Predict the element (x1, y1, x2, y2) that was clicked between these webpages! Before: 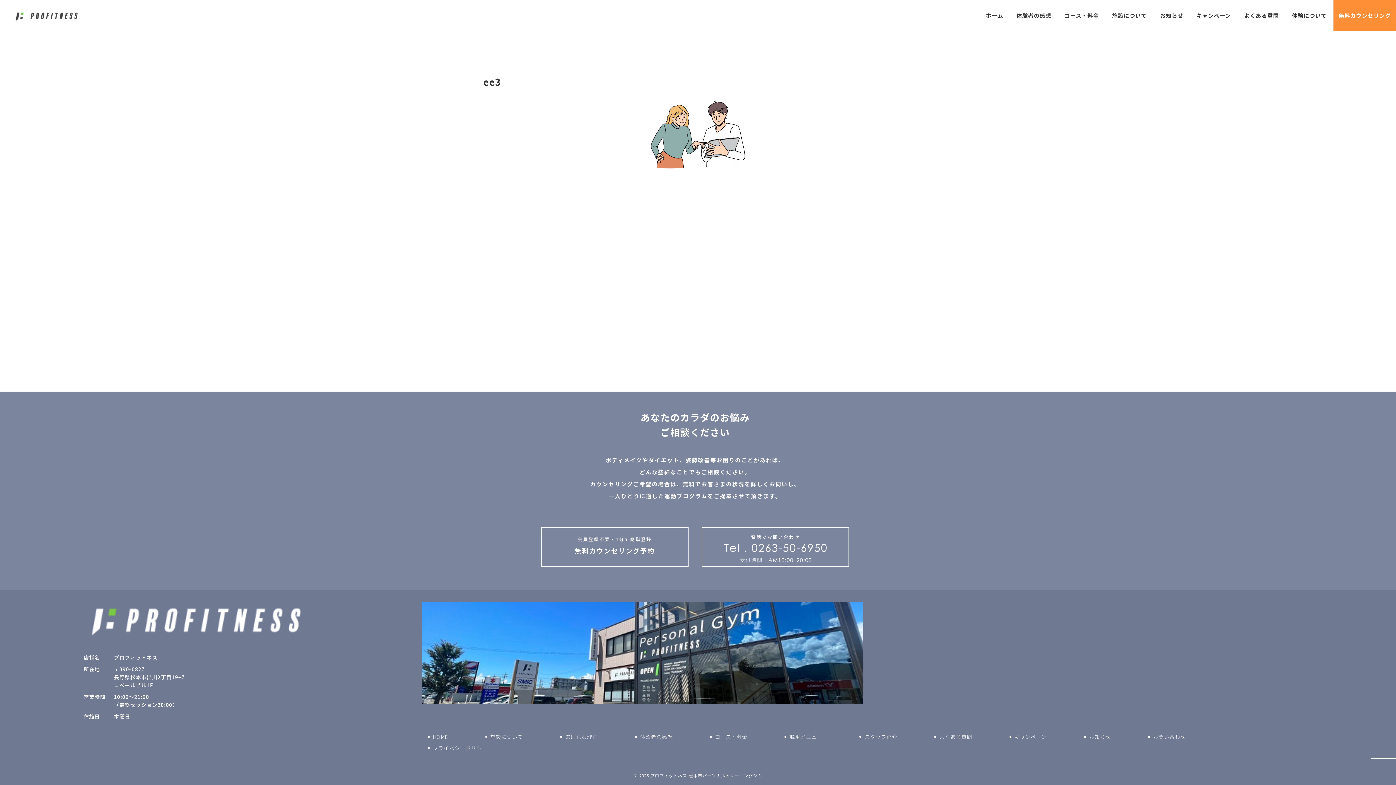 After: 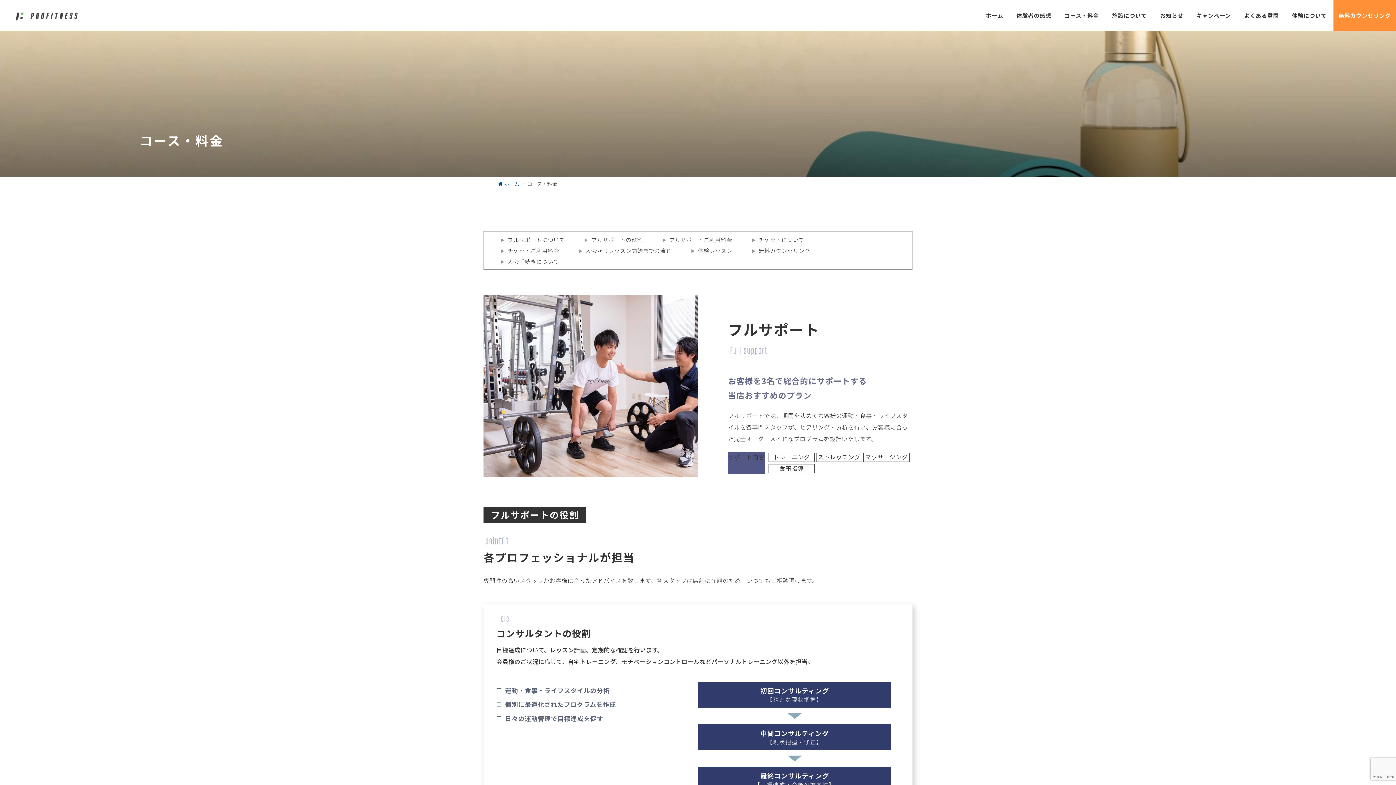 Action: bbox: (1058, 0, 1105, 31) label: コース・料金